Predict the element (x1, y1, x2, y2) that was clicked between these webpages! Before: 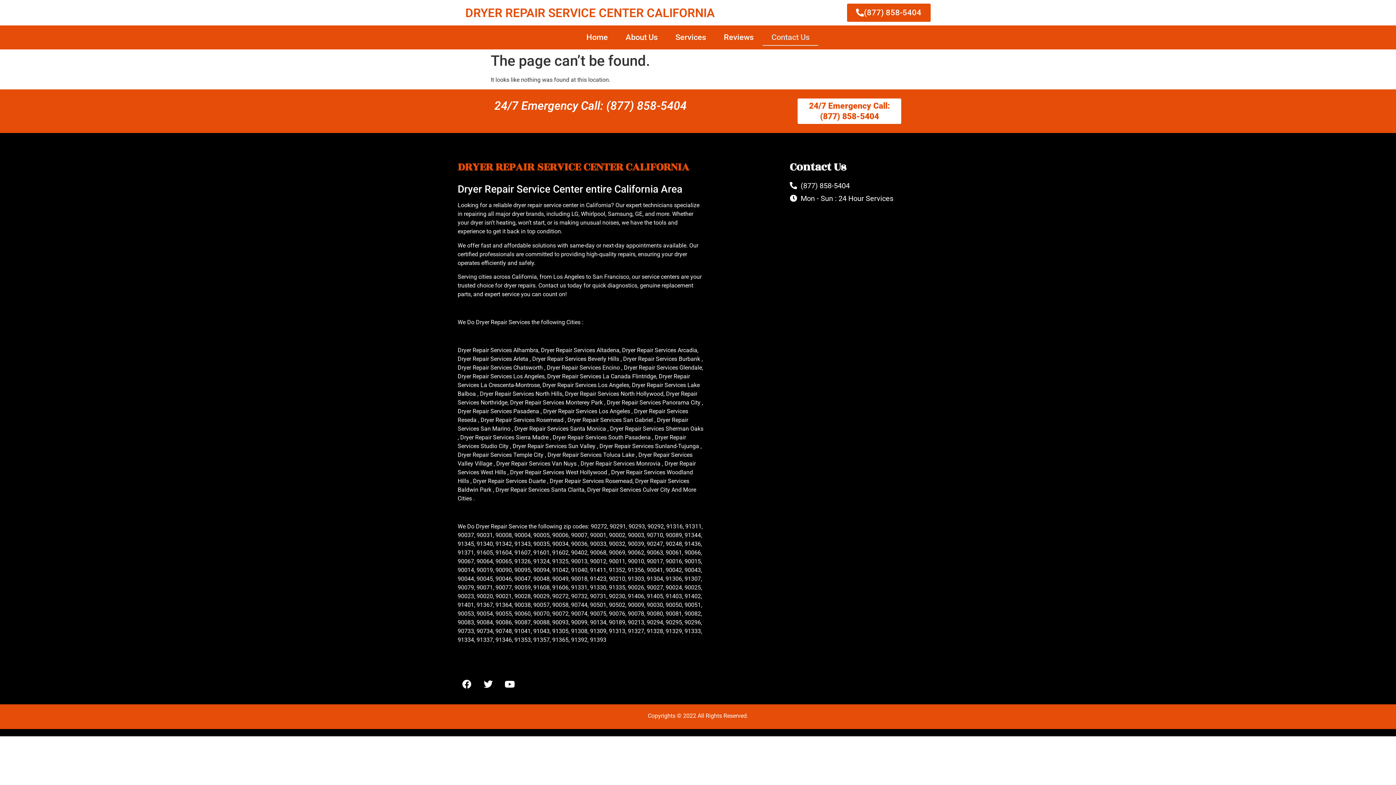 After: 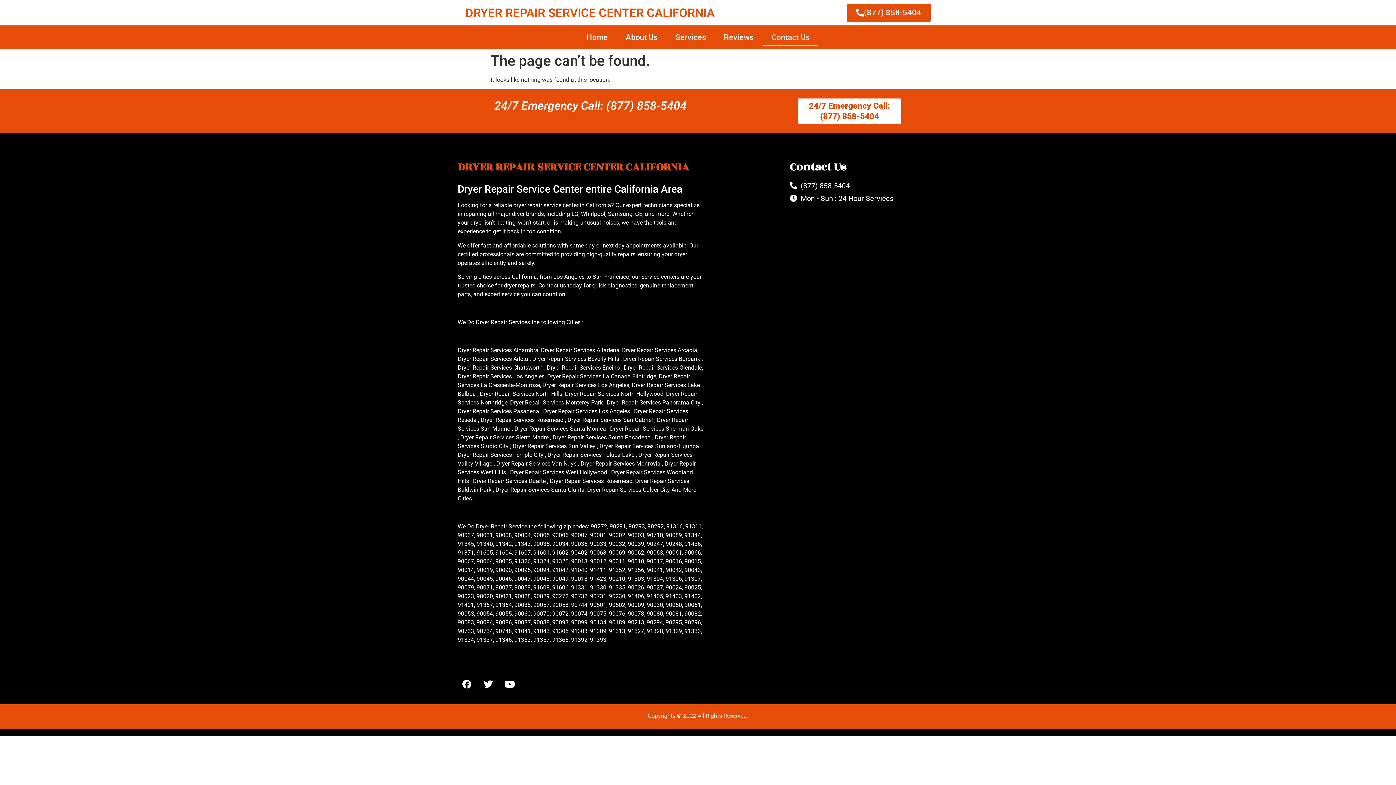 Action: label: (877) 858-5404 bbox: (847, 3, 930, 21)